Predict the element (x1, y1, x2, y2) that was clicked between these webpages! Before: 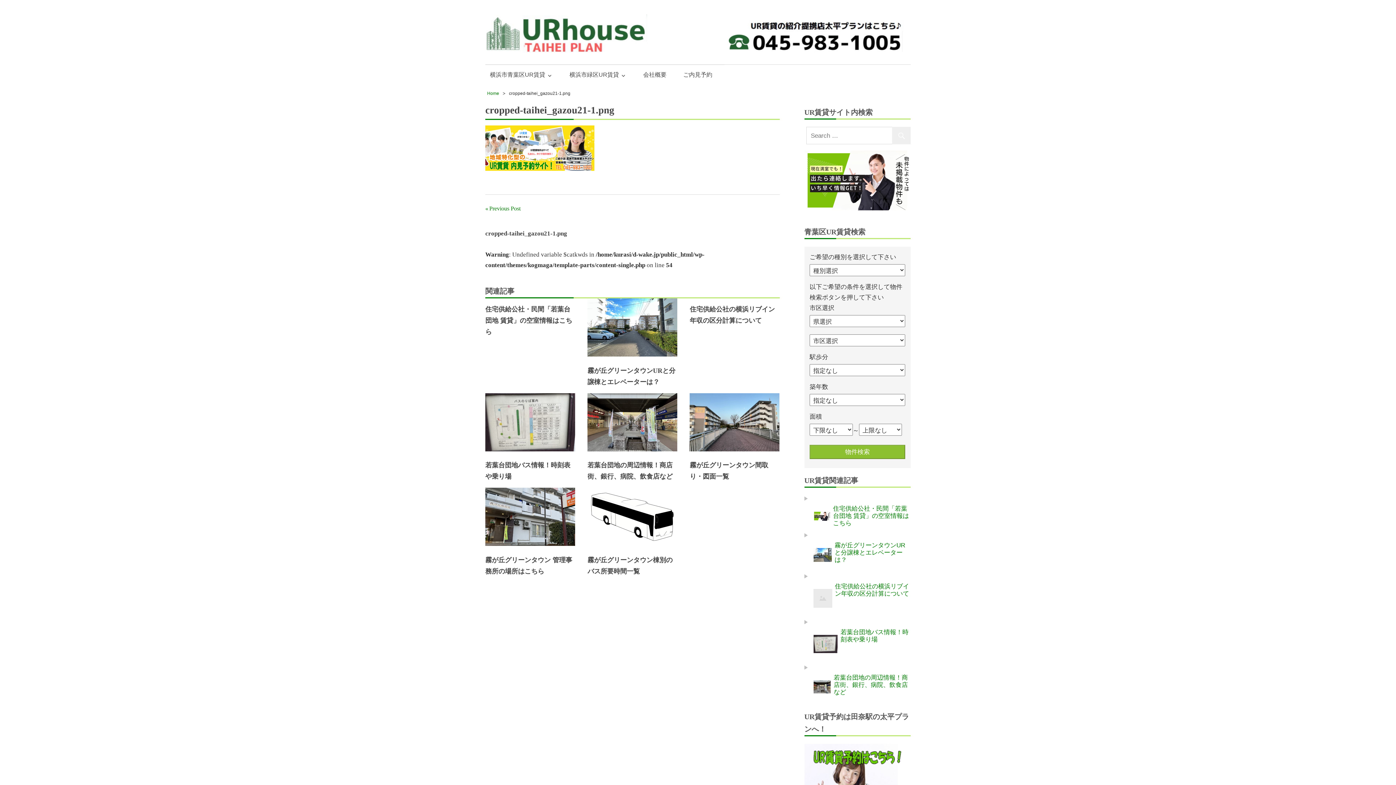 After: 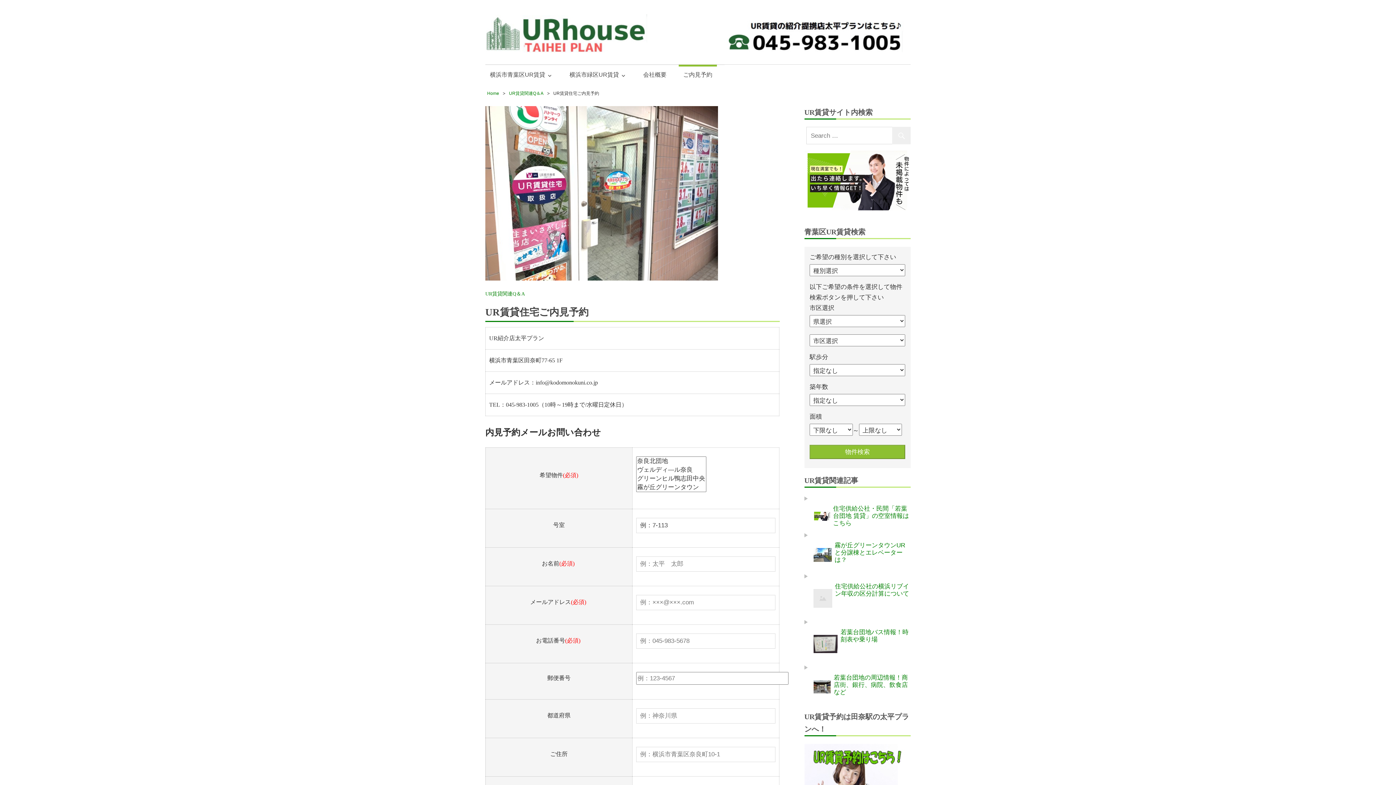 Action: bbox: (804, 150, 910, 210)